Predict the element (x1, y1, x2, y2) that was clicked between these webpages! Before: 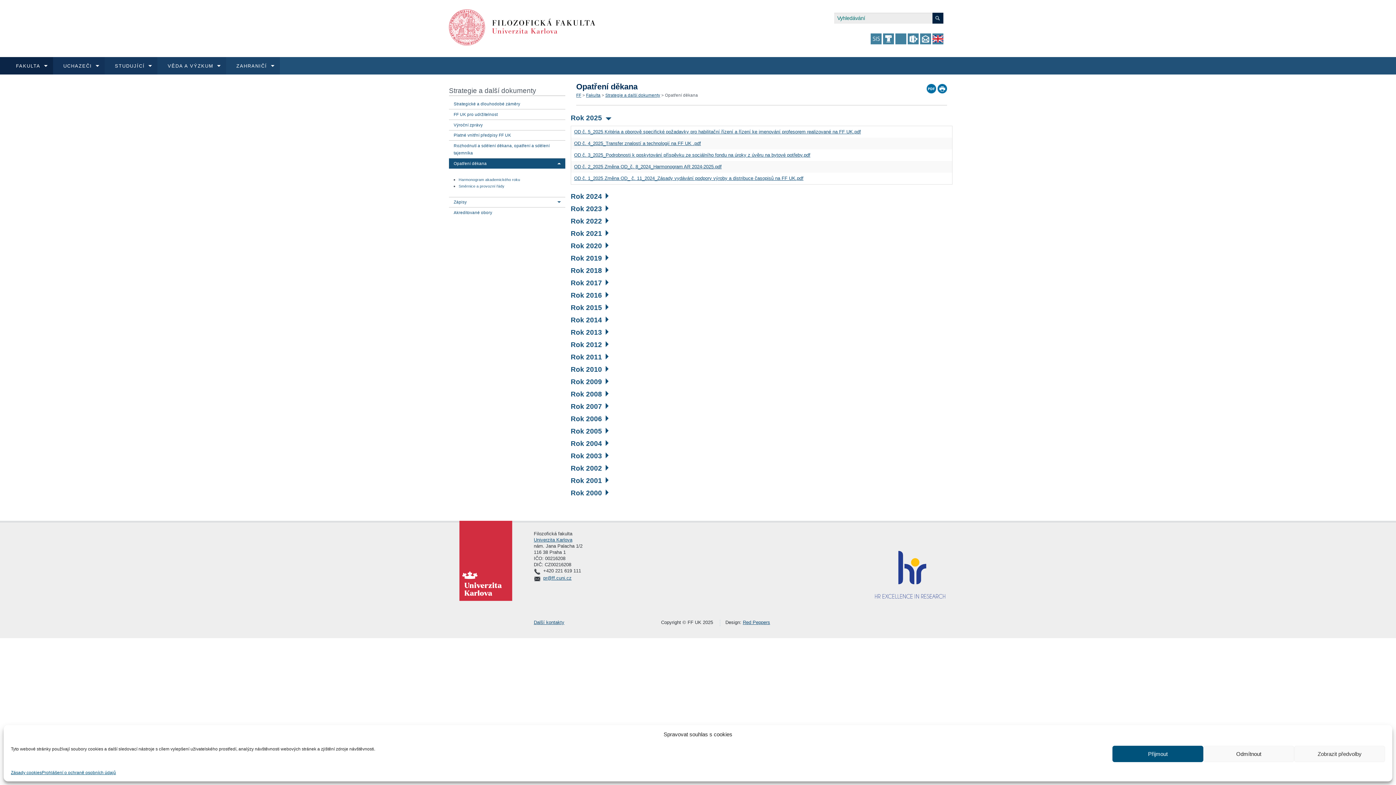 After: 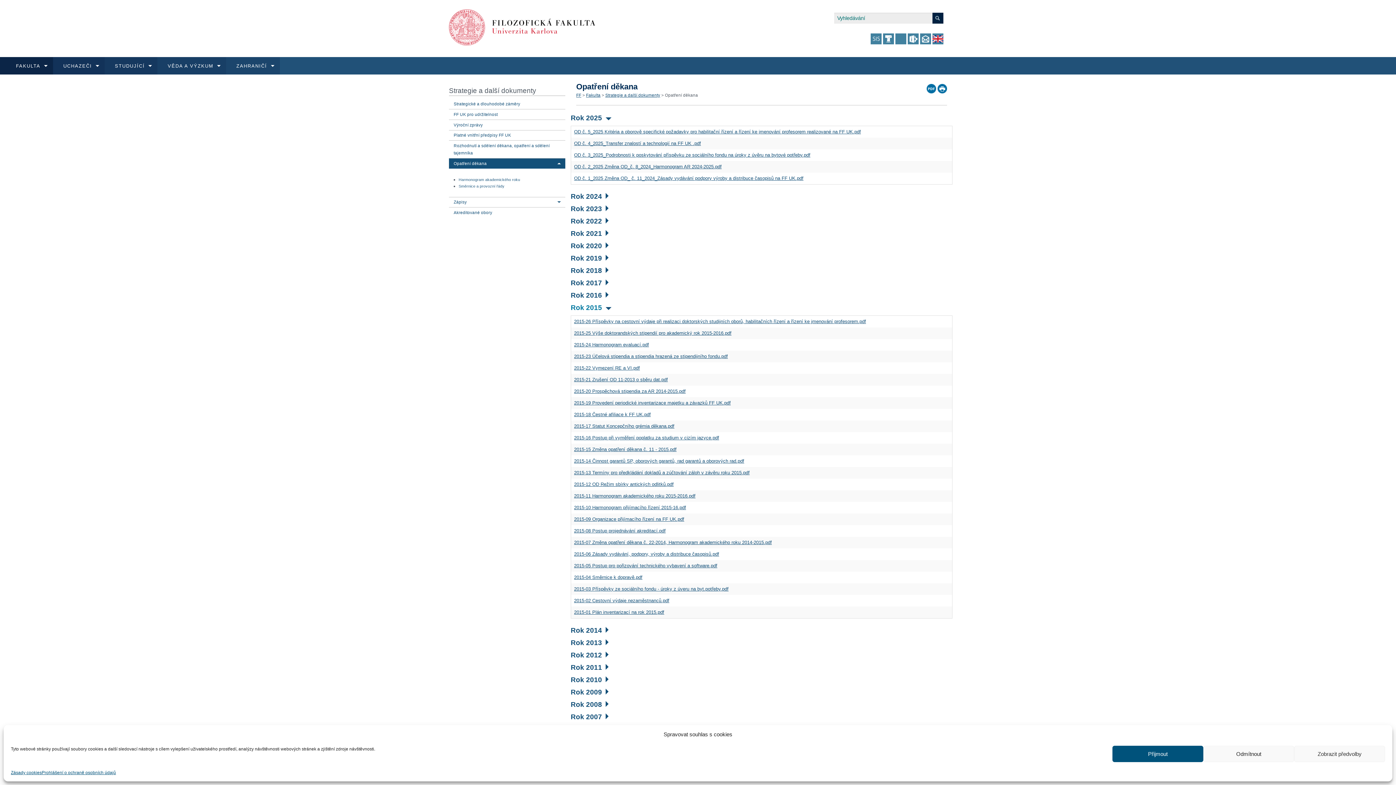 Action: label: Rok 2015 bbox: (570, 304, 608, 311)